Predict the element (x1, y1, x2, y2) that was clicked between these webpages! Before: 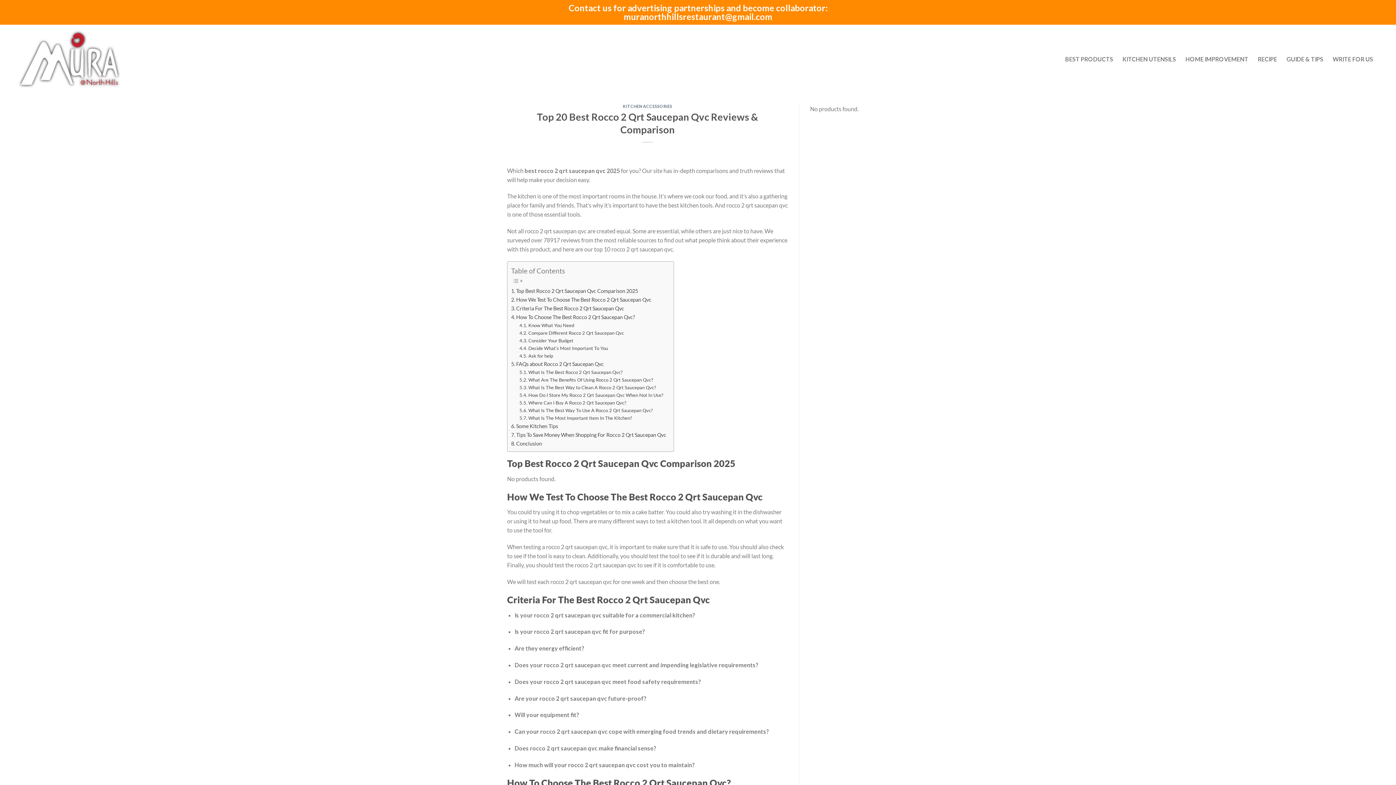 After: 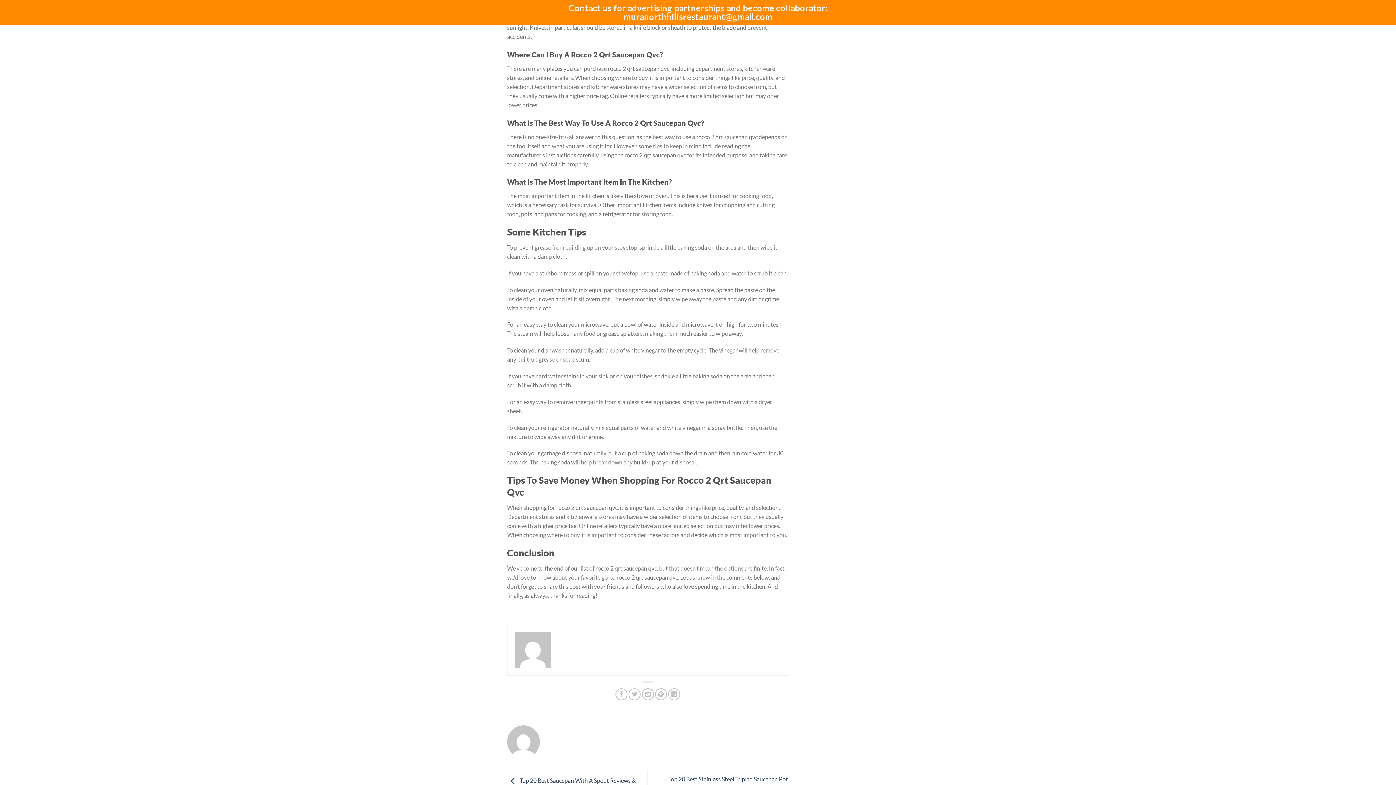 Action: label: How Do I Store My Rocco 2 Qrt Saucepan Qvc When Not In Use? bbox: (519, 391, 663, 399)